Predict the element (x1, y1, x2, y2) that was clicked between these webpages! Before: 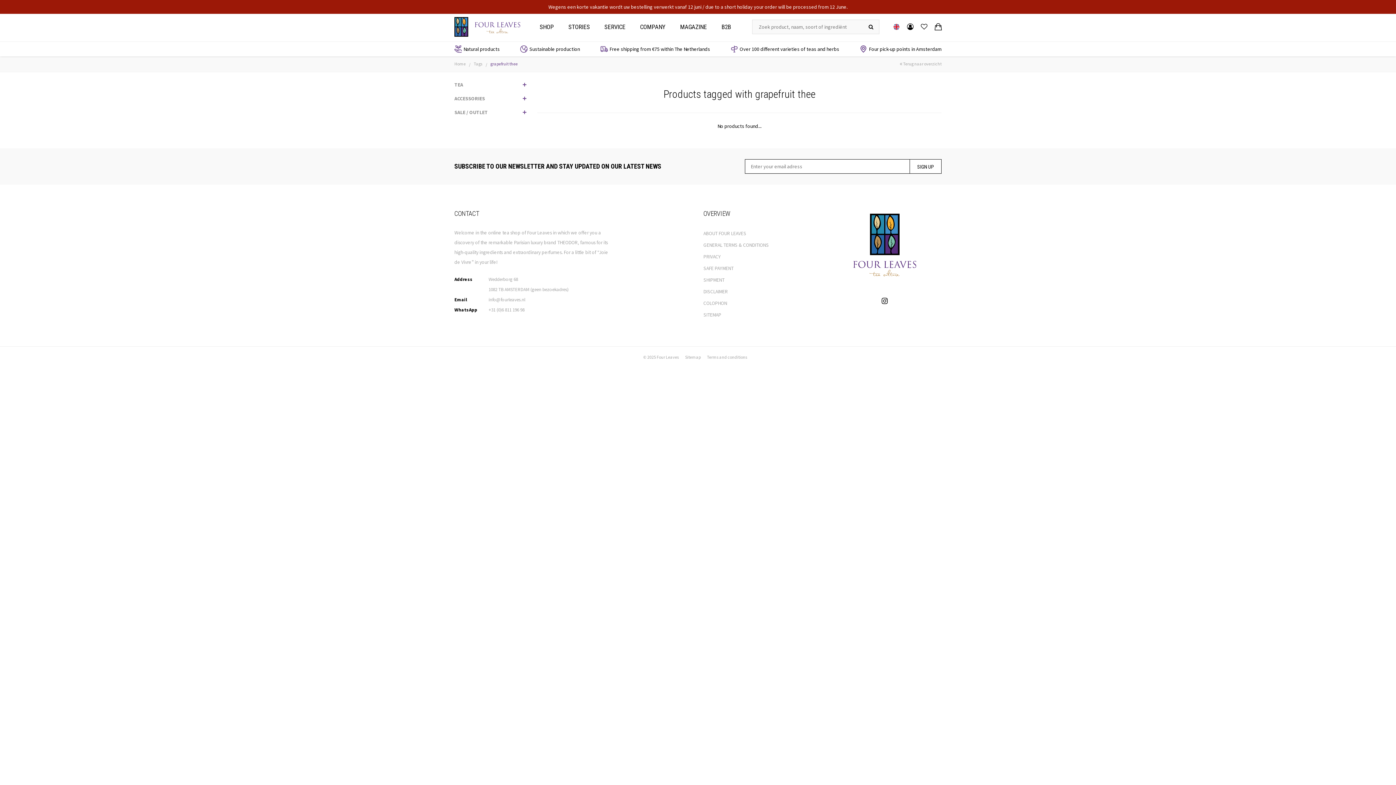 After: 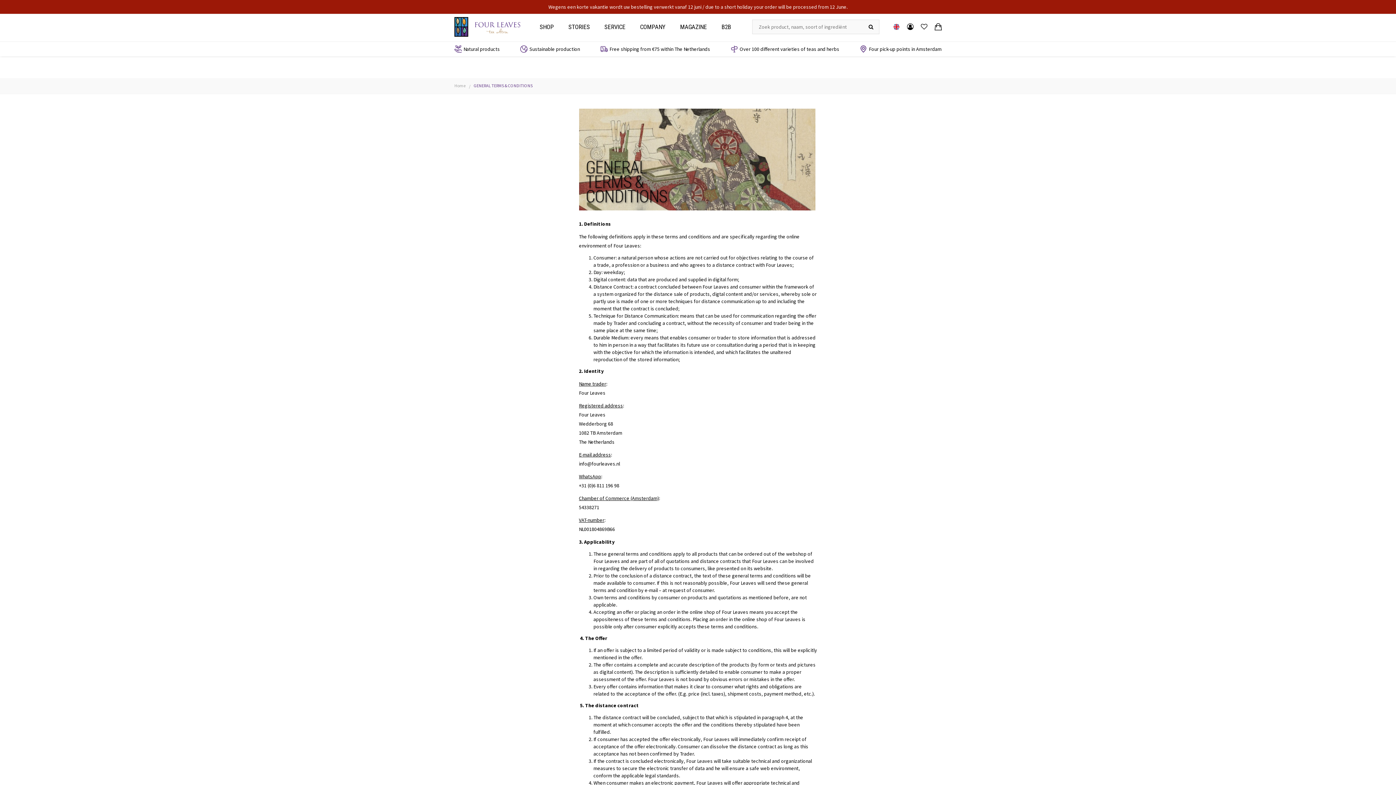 Action: bbox: (707, 354, 747, 359) label: Terms and conditions